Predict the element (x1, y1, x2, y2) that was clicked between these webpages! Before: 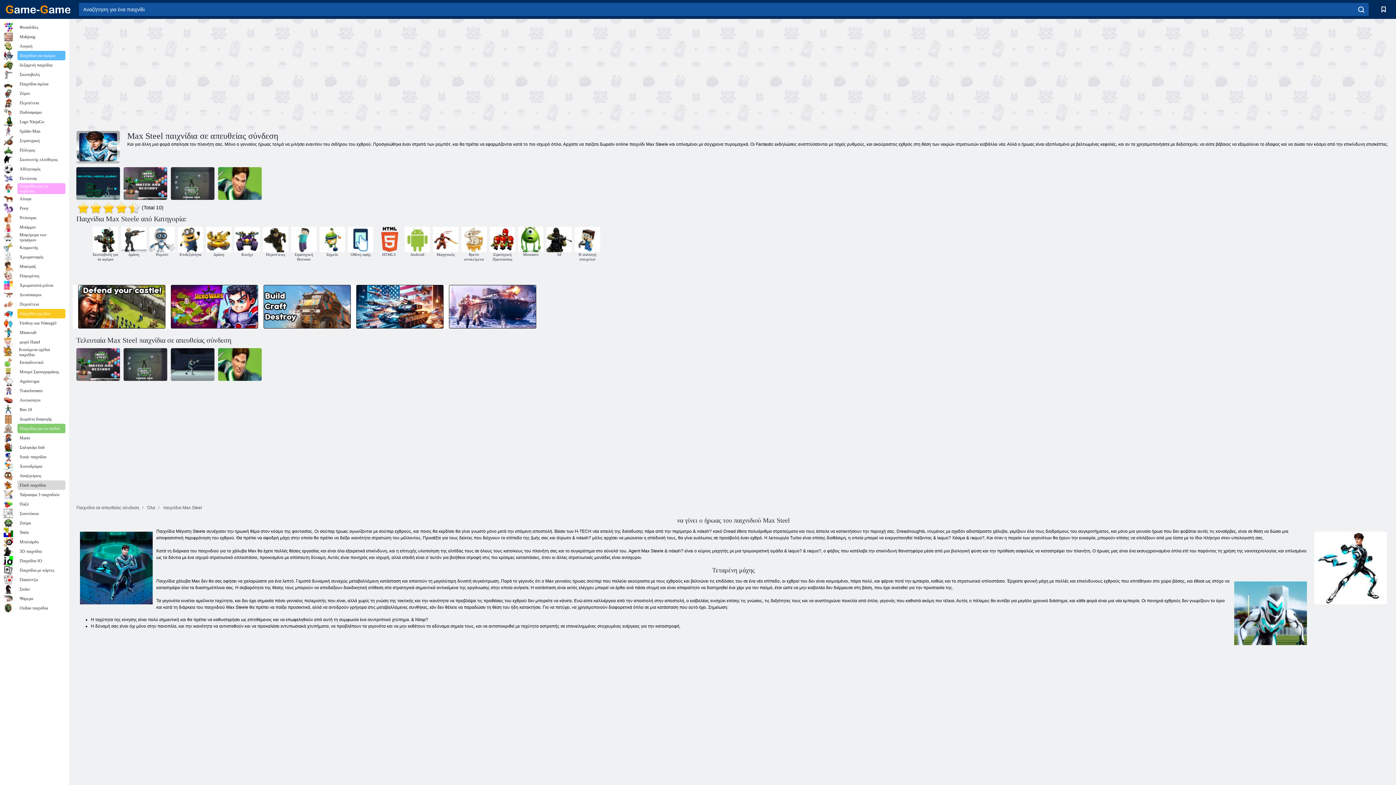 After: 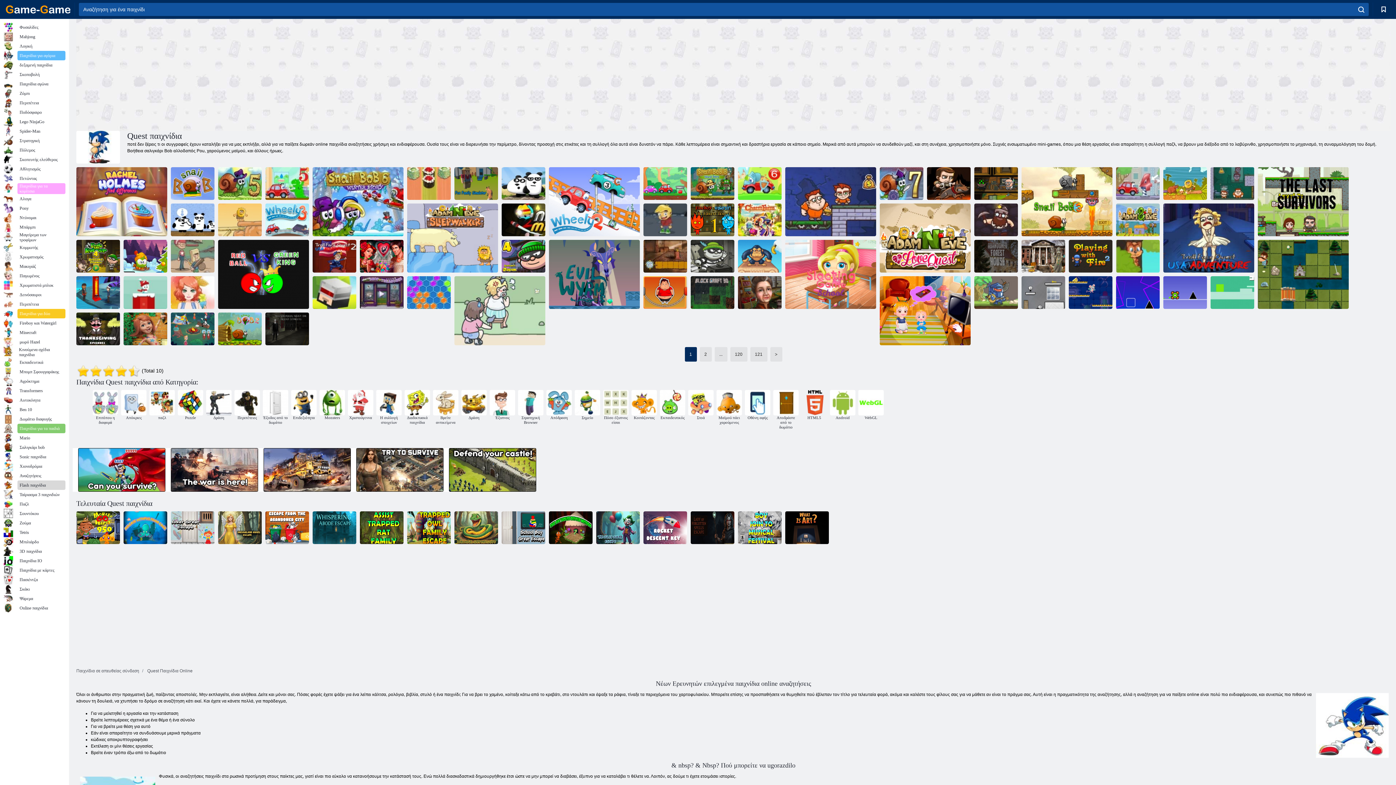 Action: label: Αναζητήσεις bbox: (3, 471, 65, 480)